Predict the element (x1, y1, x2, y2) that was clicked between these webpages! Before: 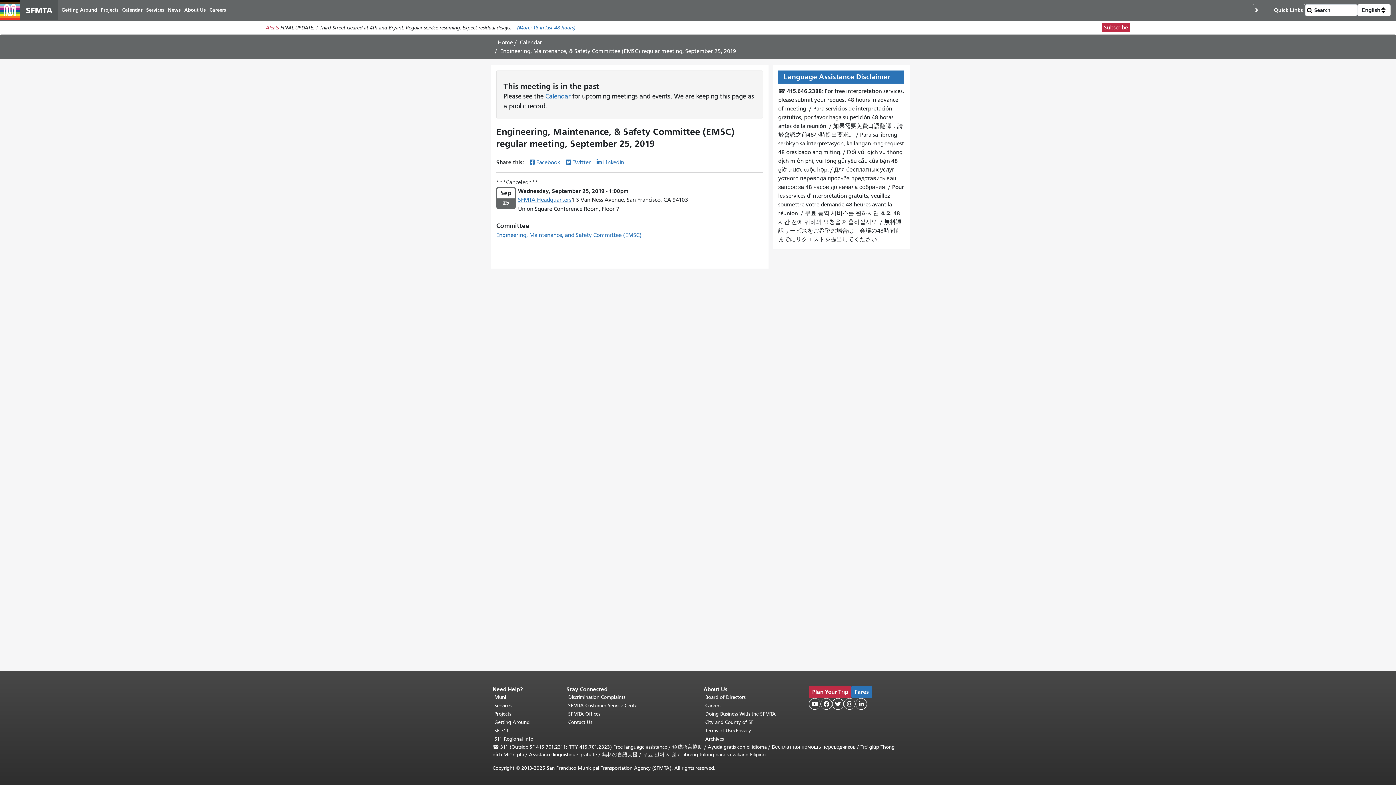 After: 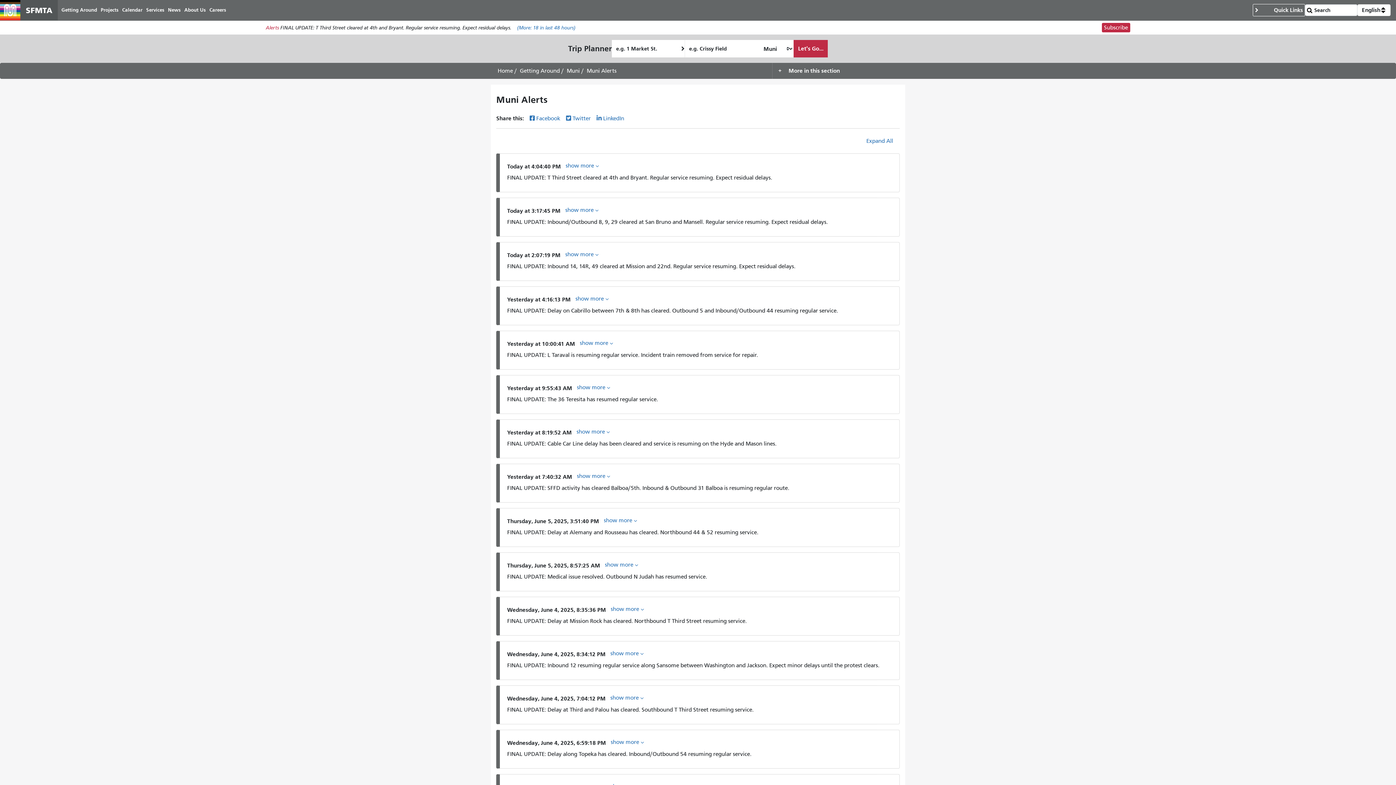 Action: label: (More: 18 in last 48 hours) bbox: (517, 24, 575, 30)